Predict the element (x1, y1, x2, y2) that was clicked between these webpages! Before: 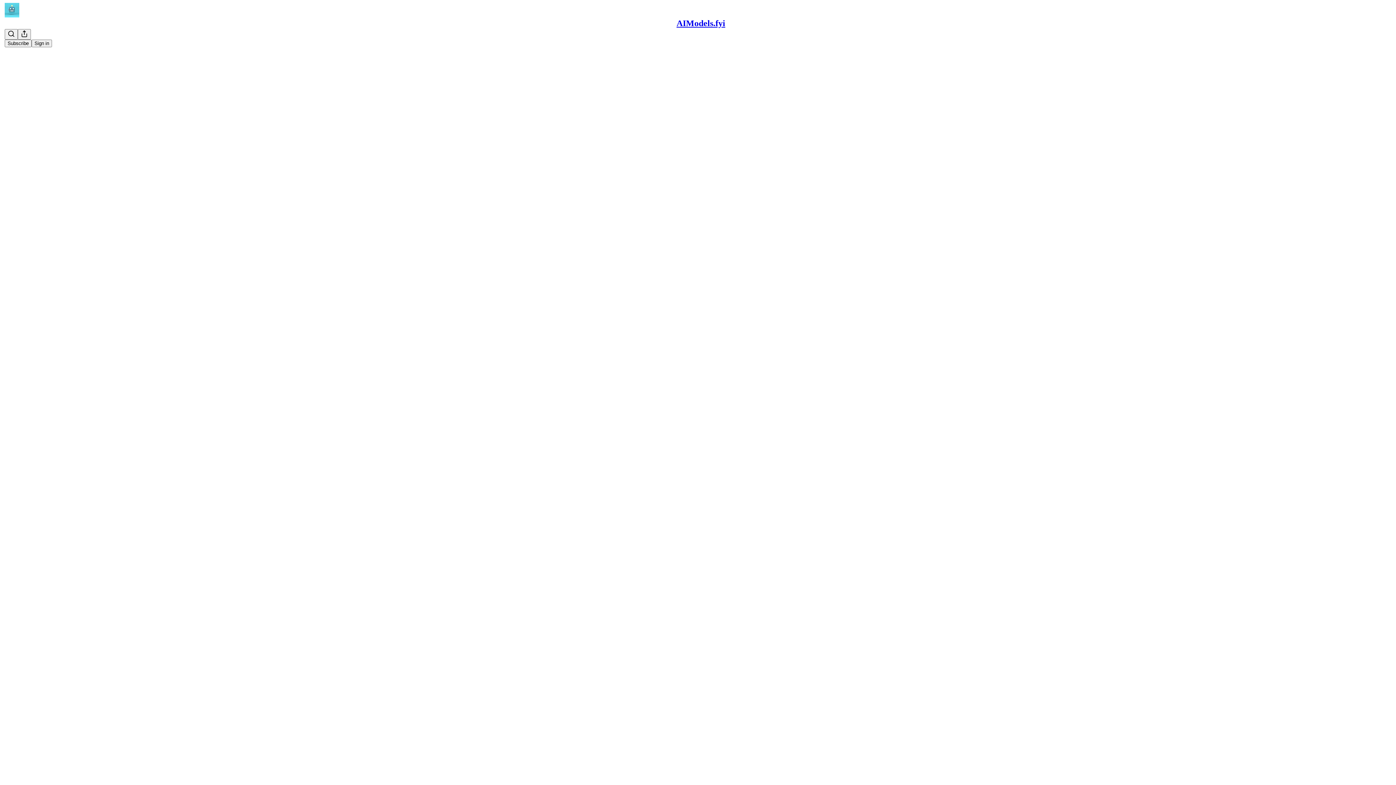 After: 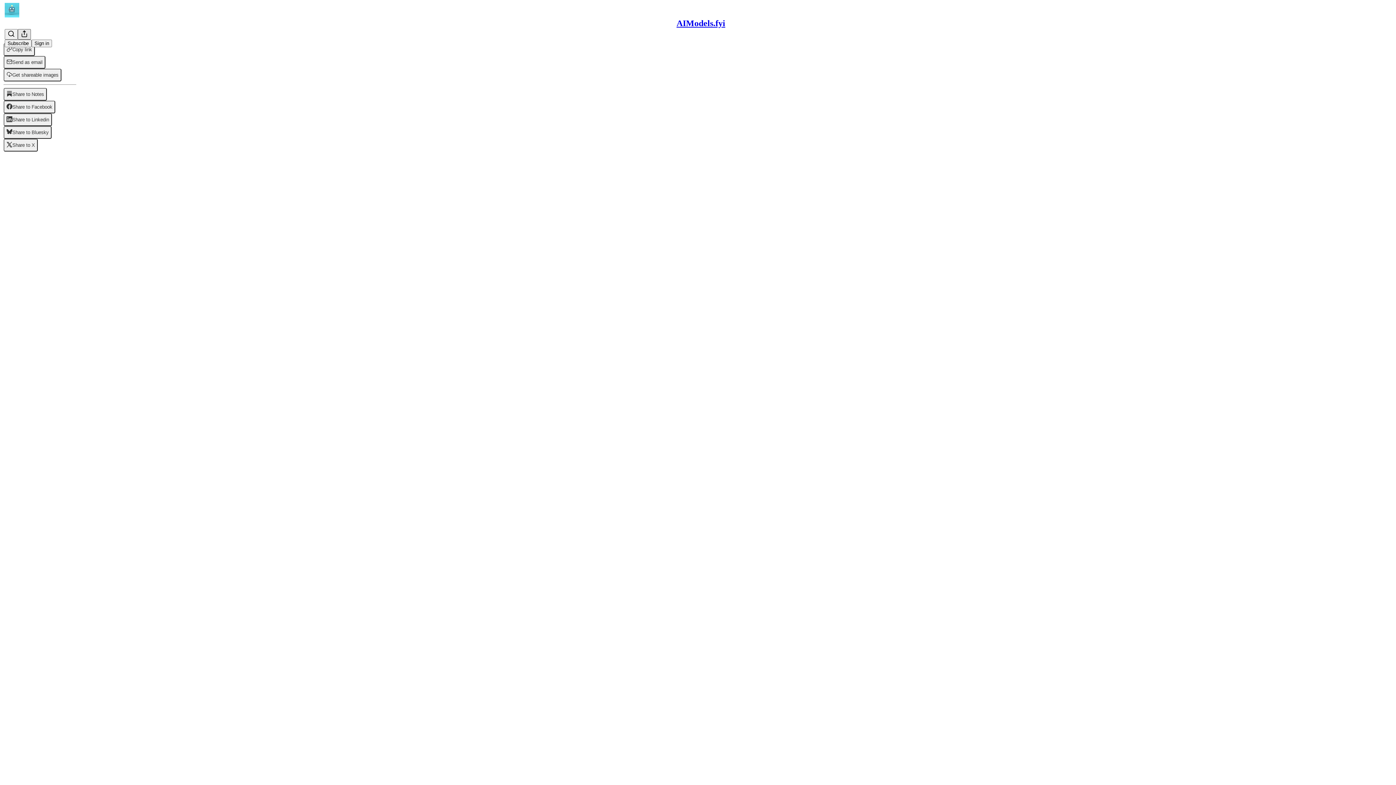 Action: label: View more bbox: (17, 29, 30, 39)